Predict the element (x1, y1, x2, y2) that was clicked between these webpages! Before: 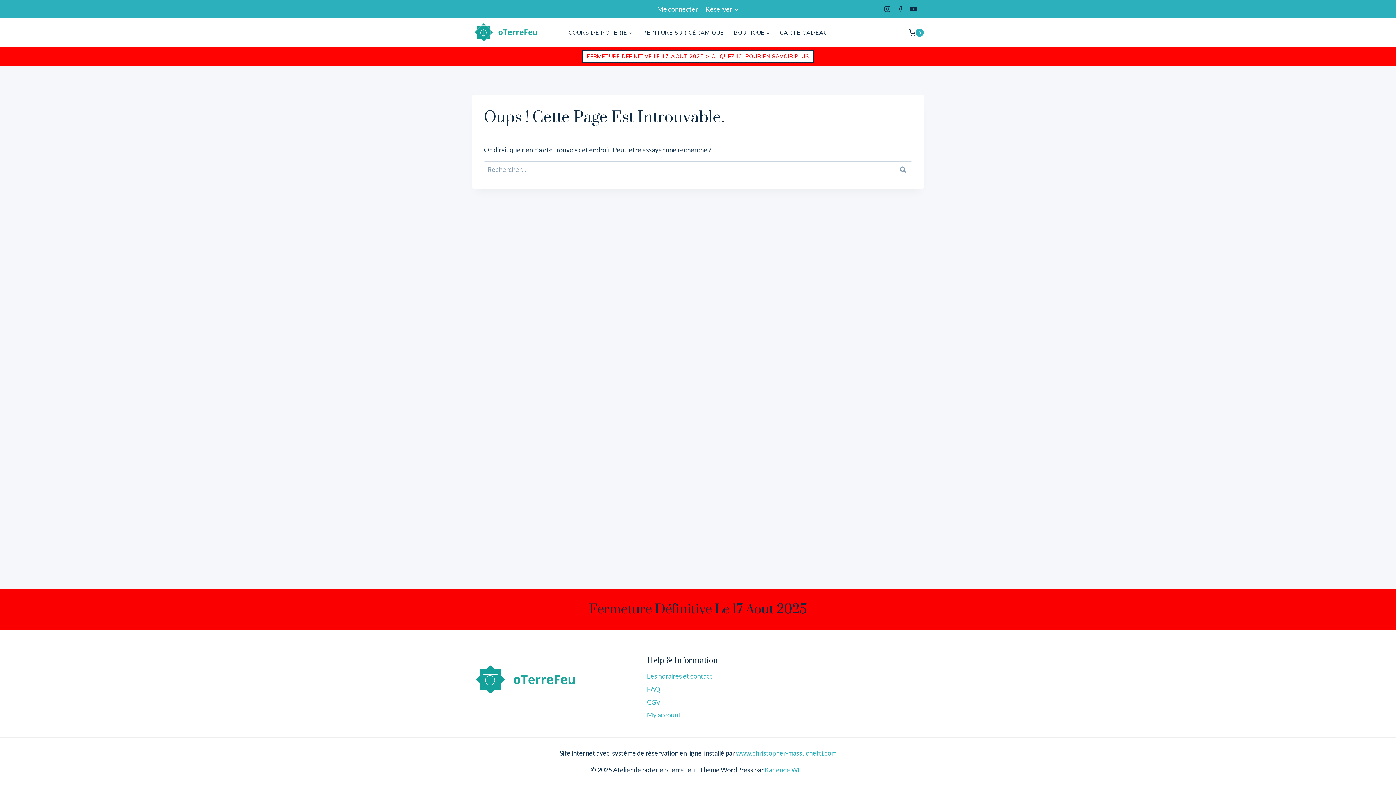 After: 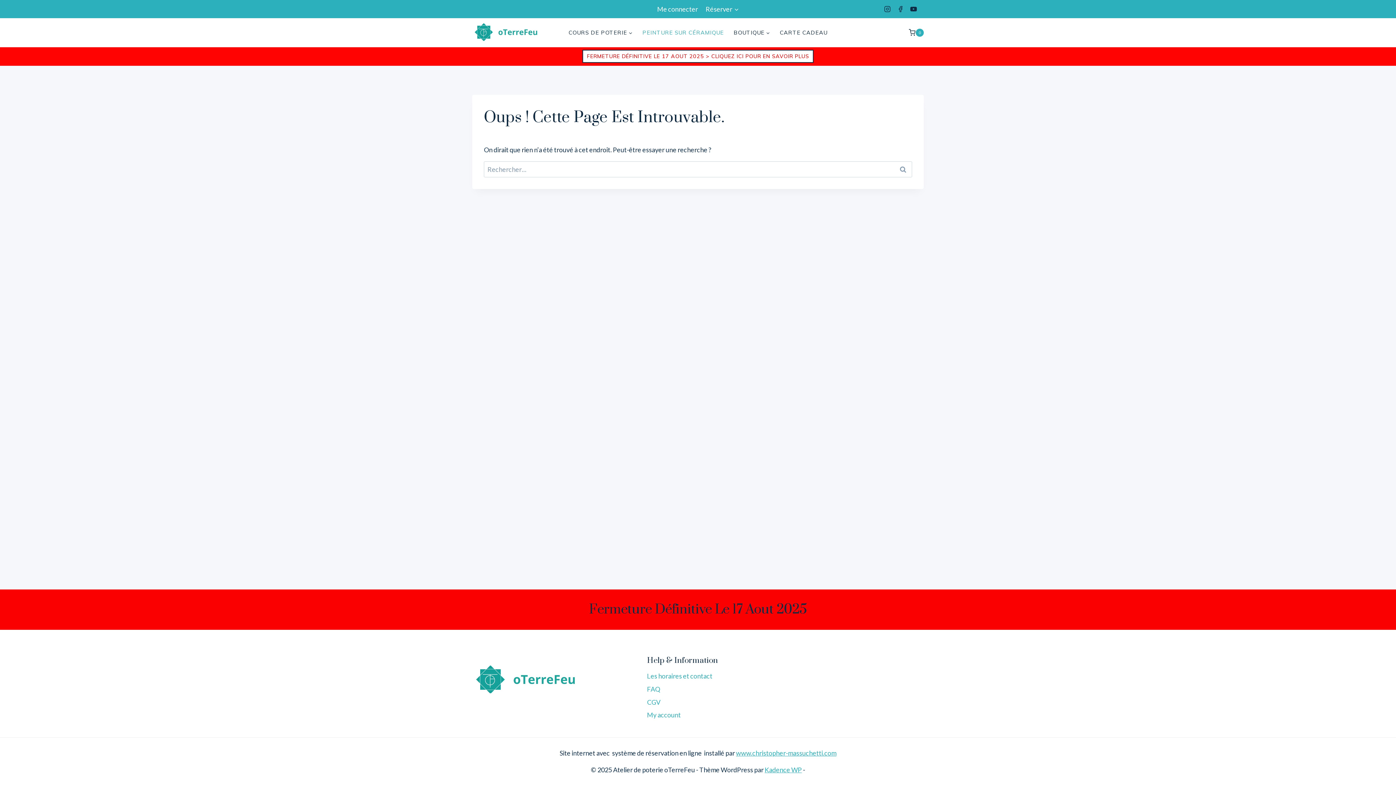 Action: label: PEINTURE SUR CÉRAMIQUE bbox: (637, 24, 728, 40)